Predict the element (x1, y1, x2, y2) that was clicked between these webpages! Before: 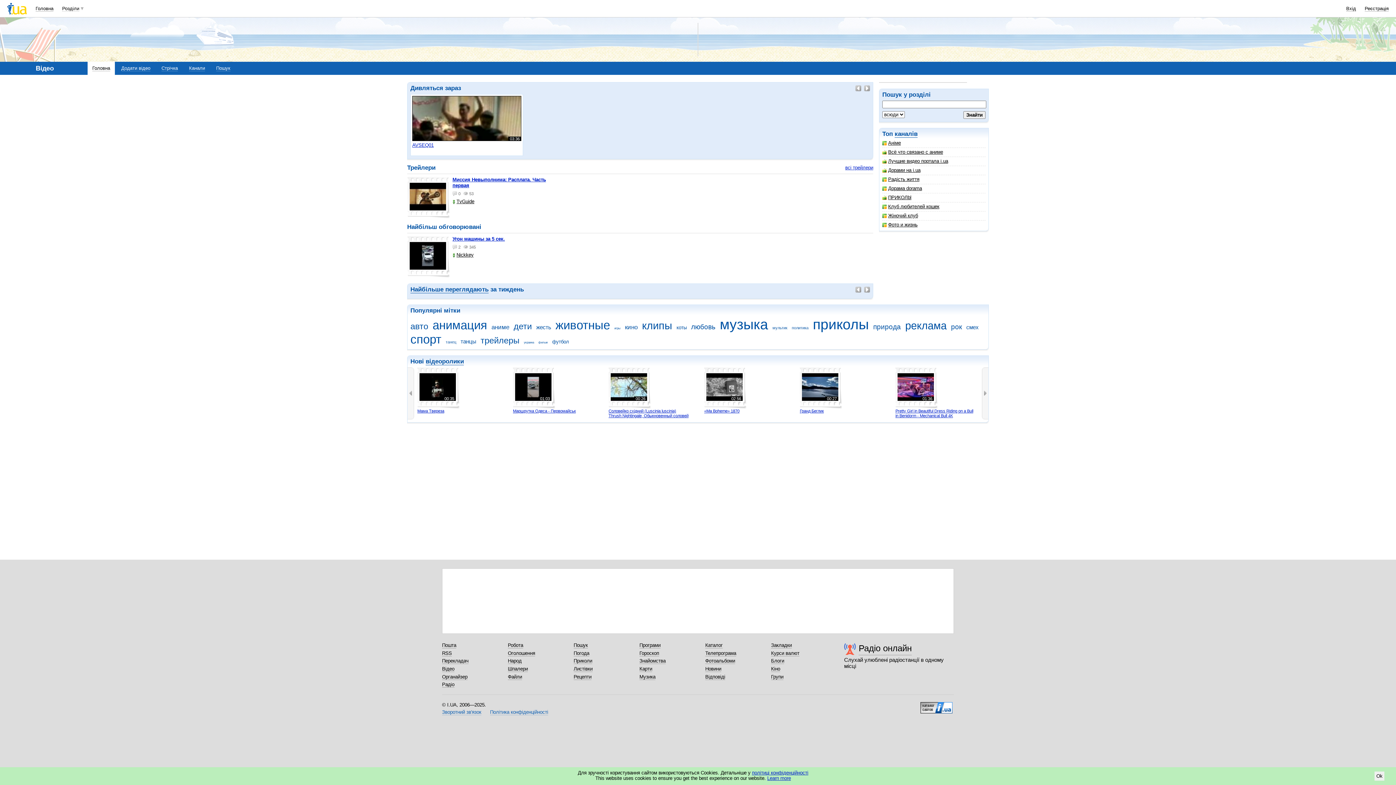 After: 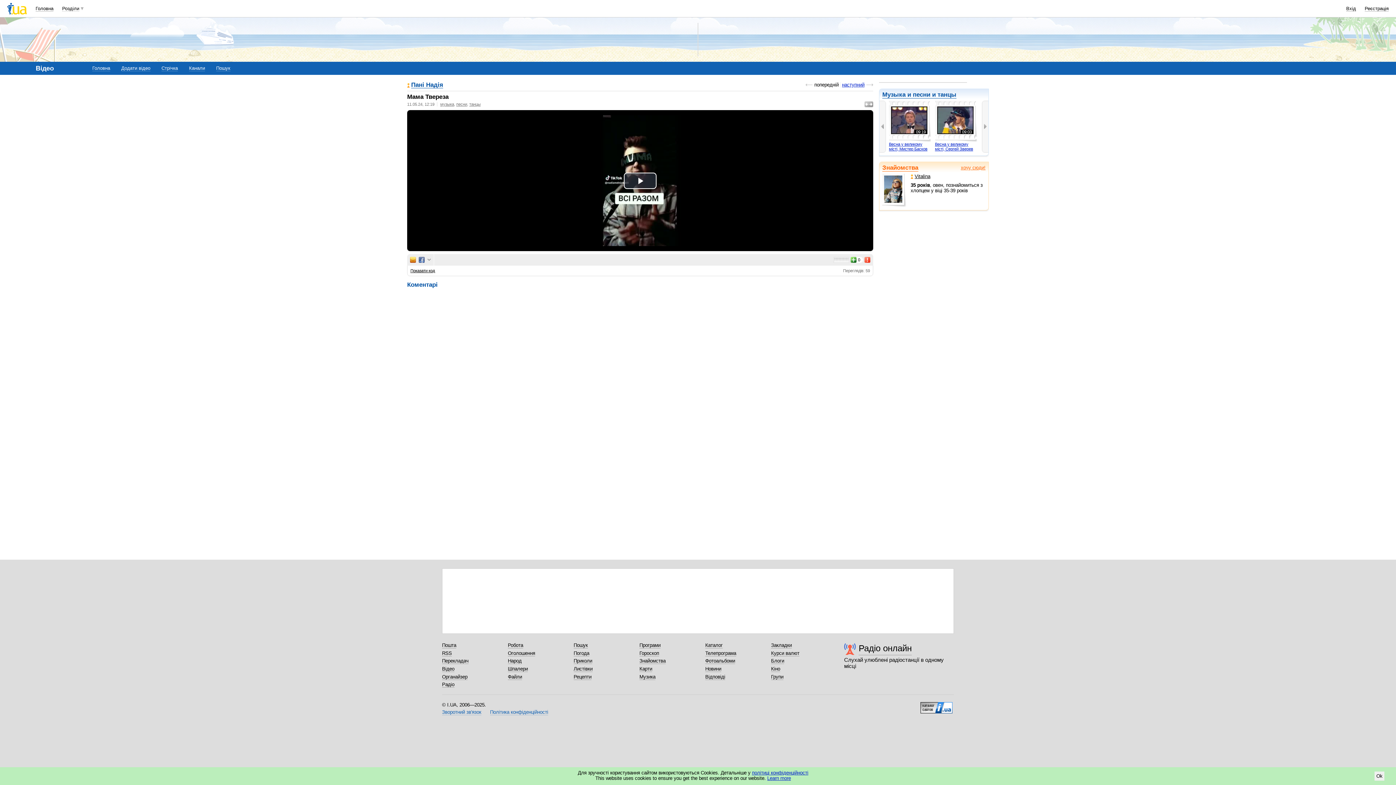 Action: label: 00:35 bbox: (417, 367, 459, 409)